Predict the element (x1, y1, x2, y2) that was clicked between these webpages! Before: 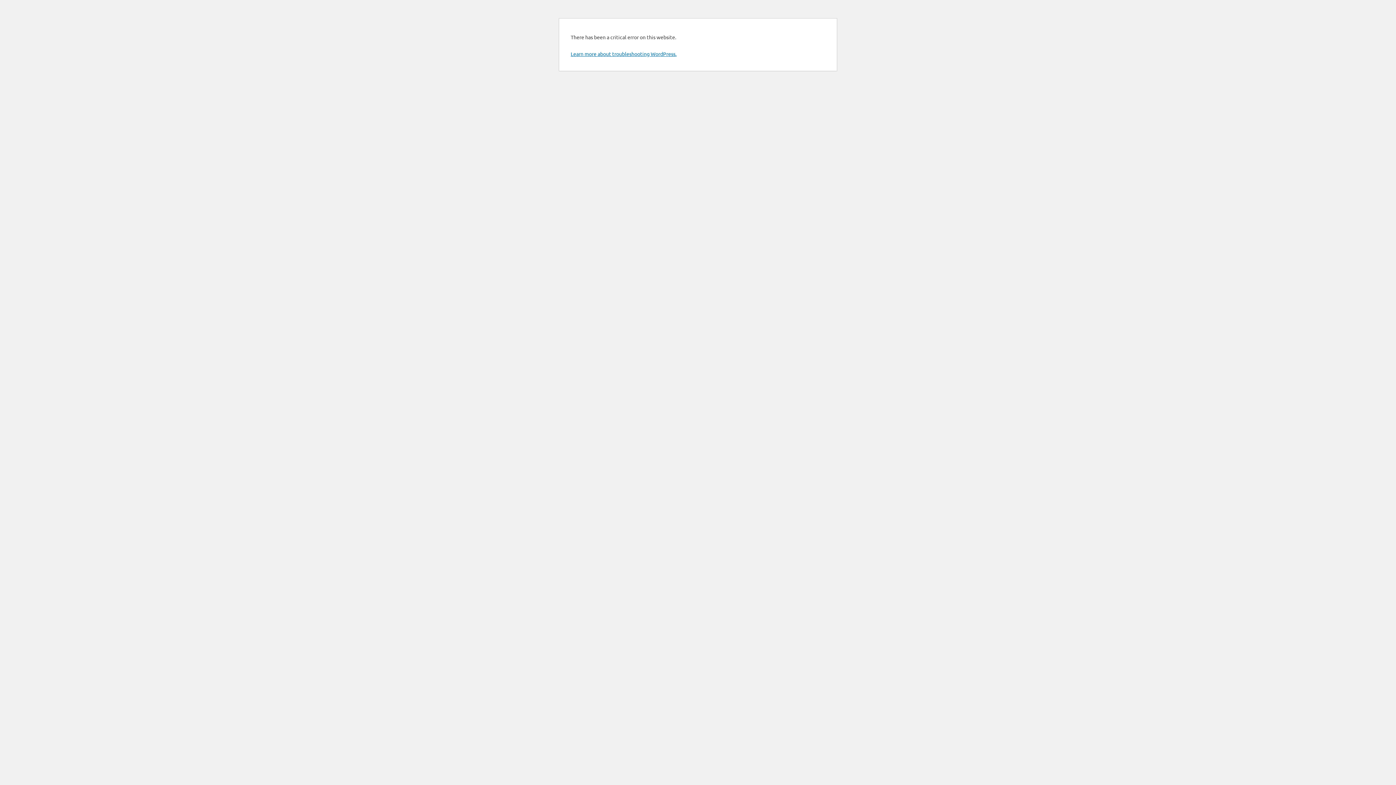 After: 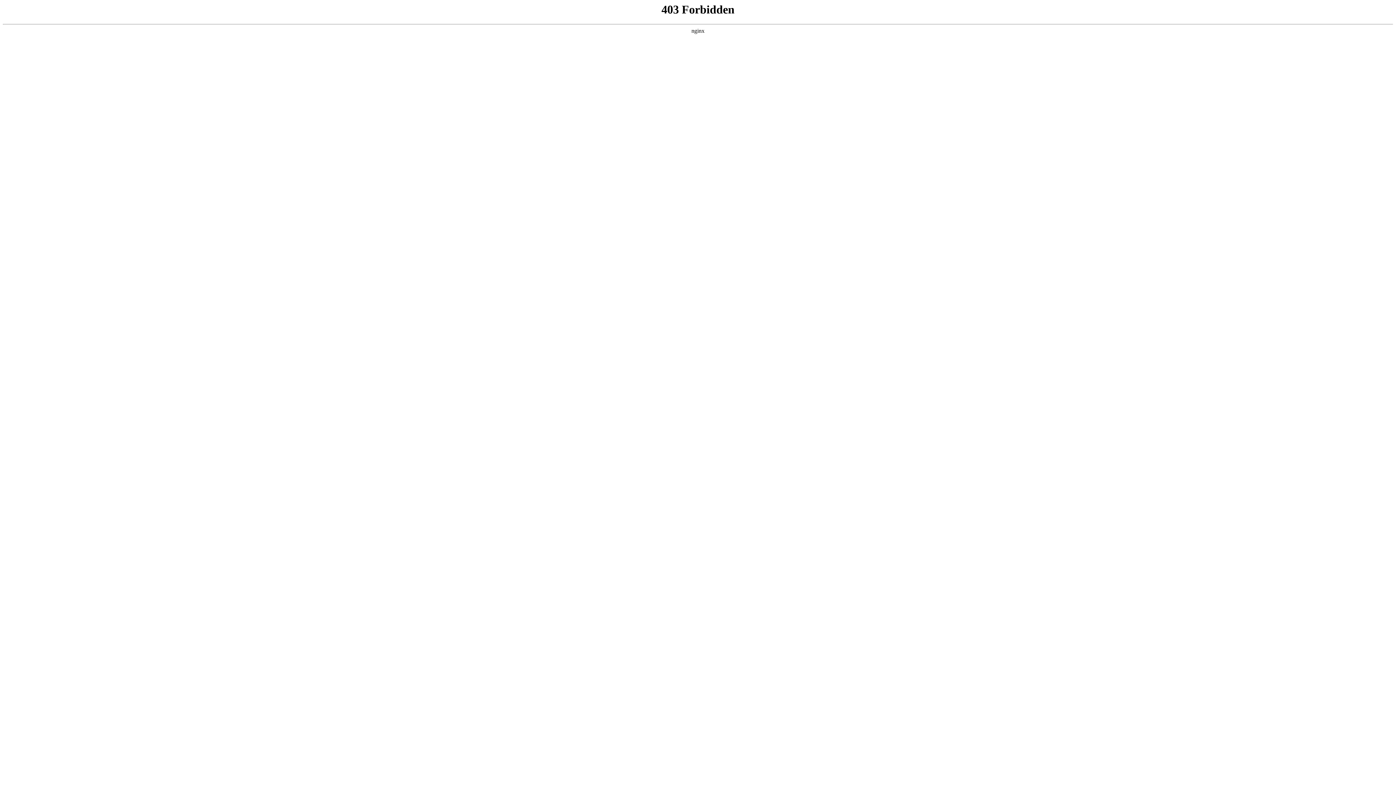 Action: bbox: (570, 50, 676, 57) label: Learn more about troubleshooting WordPress.